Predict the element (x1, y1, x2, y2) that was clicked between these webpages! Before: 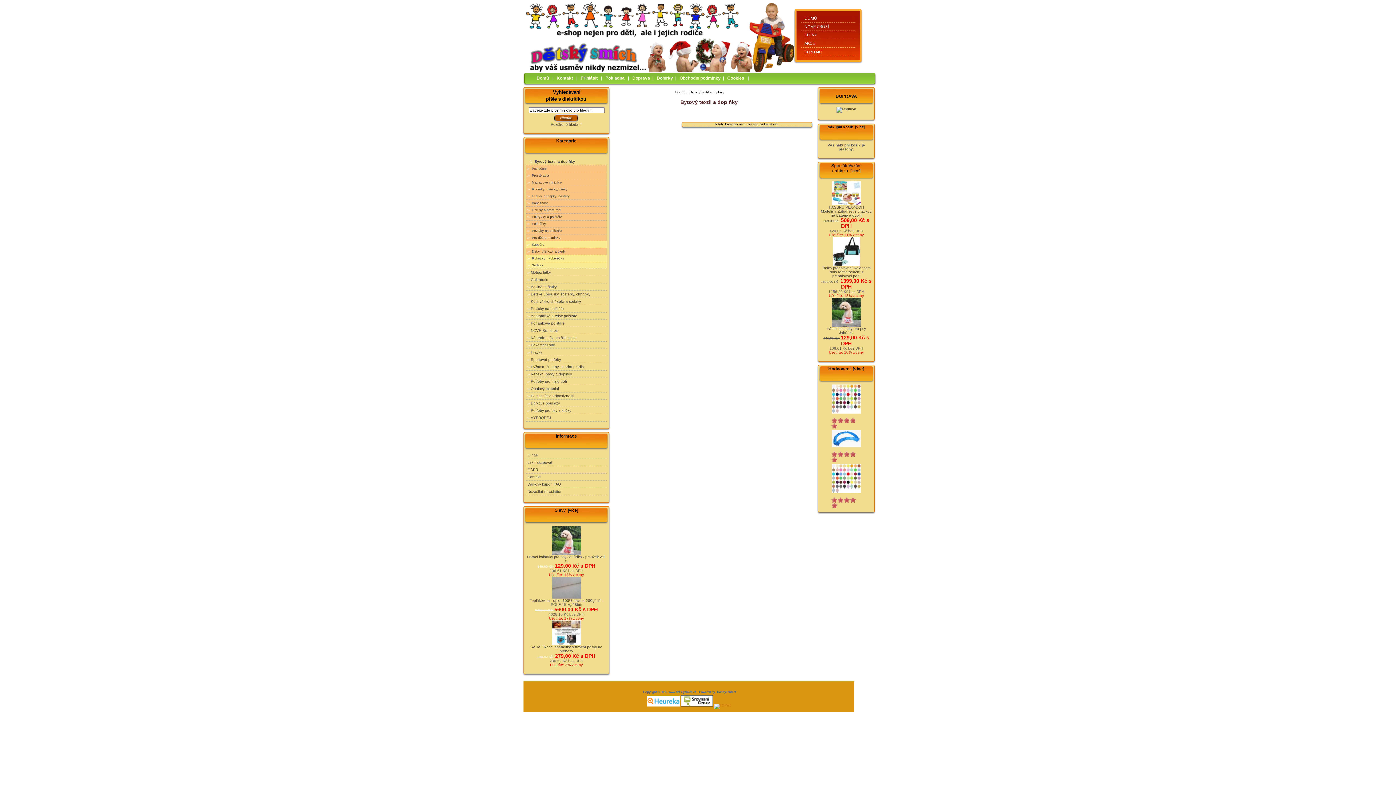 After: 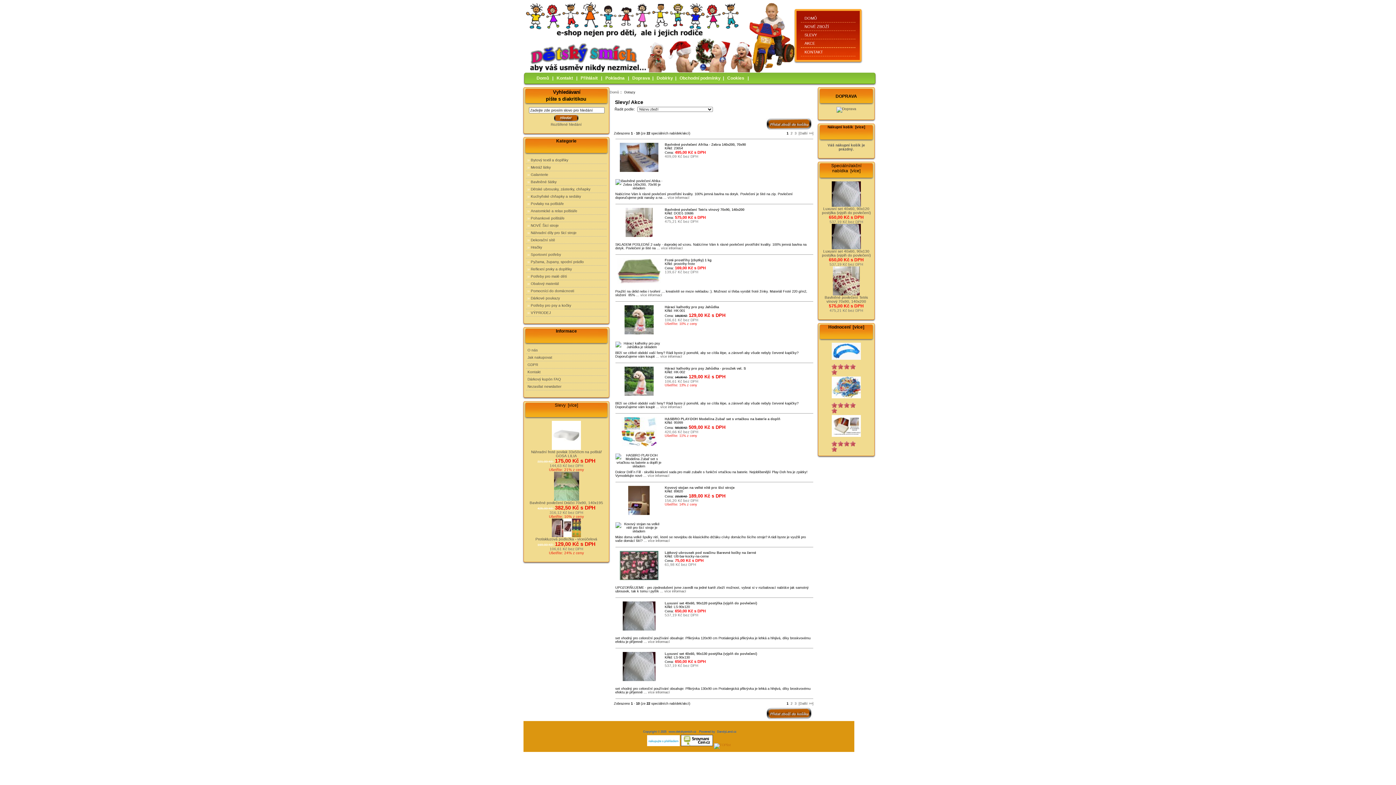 Action: bbox: (831, 163, 861, 173) label: Speciální/akční nabídka  [více]